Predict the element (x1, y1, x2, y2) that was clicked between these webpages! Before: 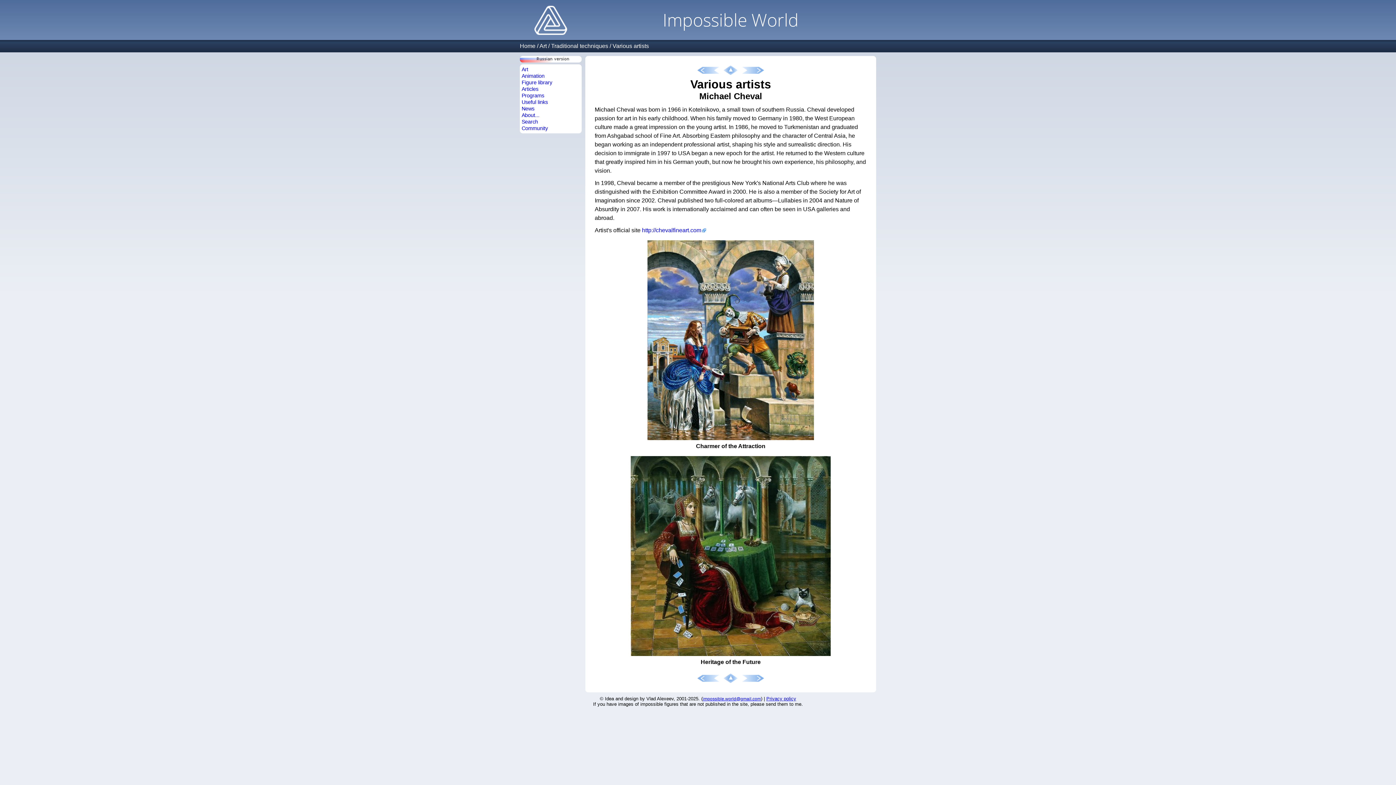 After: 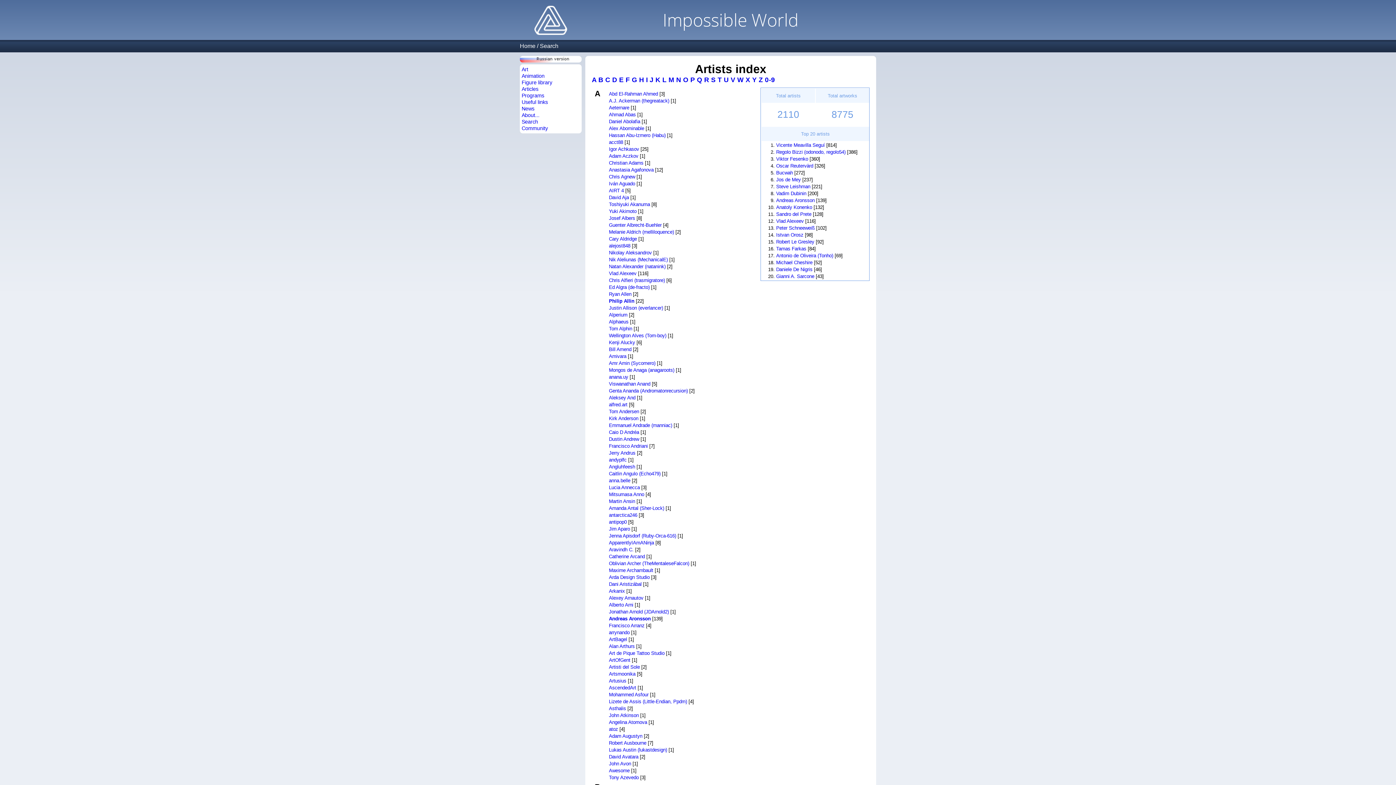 Action: label: Search bbox: (521, 118, 538, 124)